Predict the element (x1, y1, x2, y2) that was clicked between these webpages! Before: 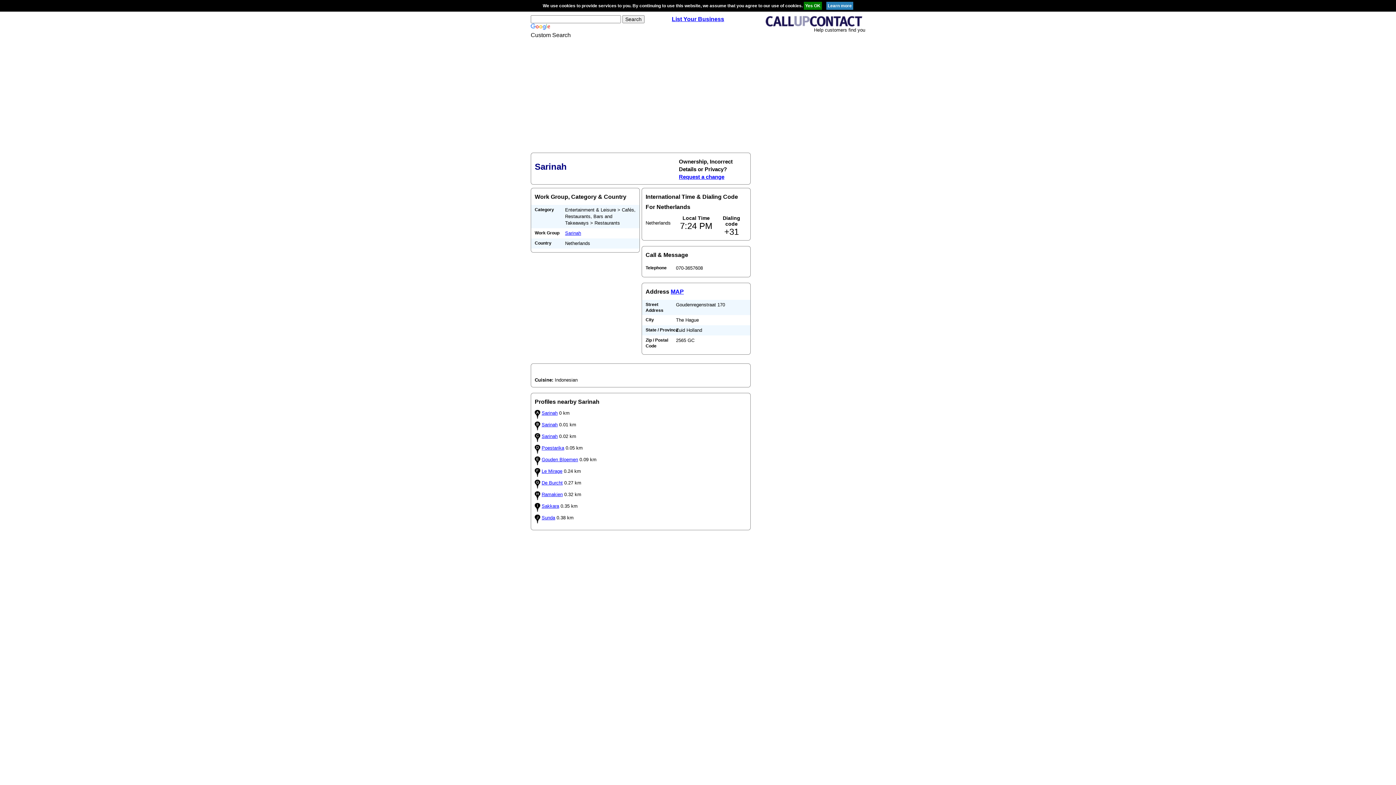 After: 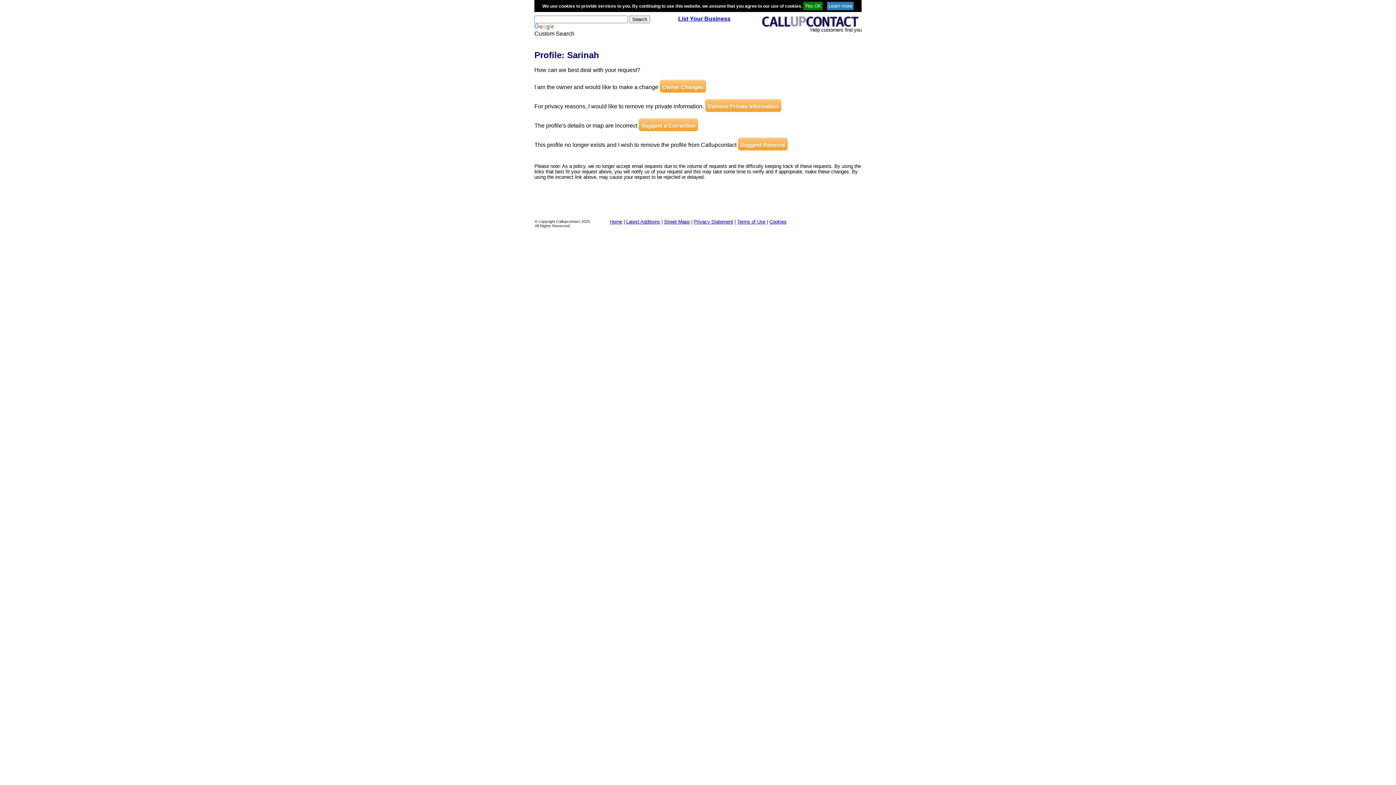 Action: bbox: (679, 173, 724, 180) label: Request a change